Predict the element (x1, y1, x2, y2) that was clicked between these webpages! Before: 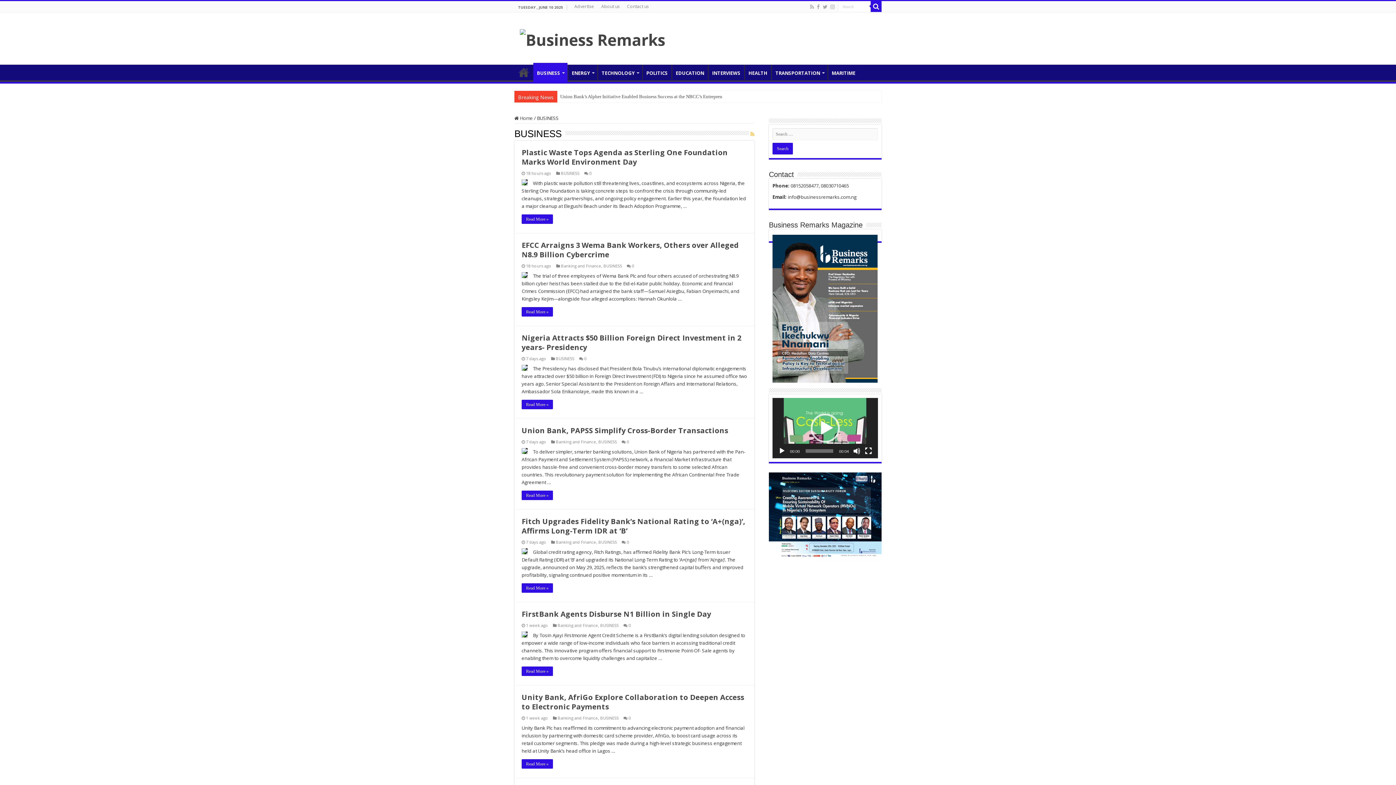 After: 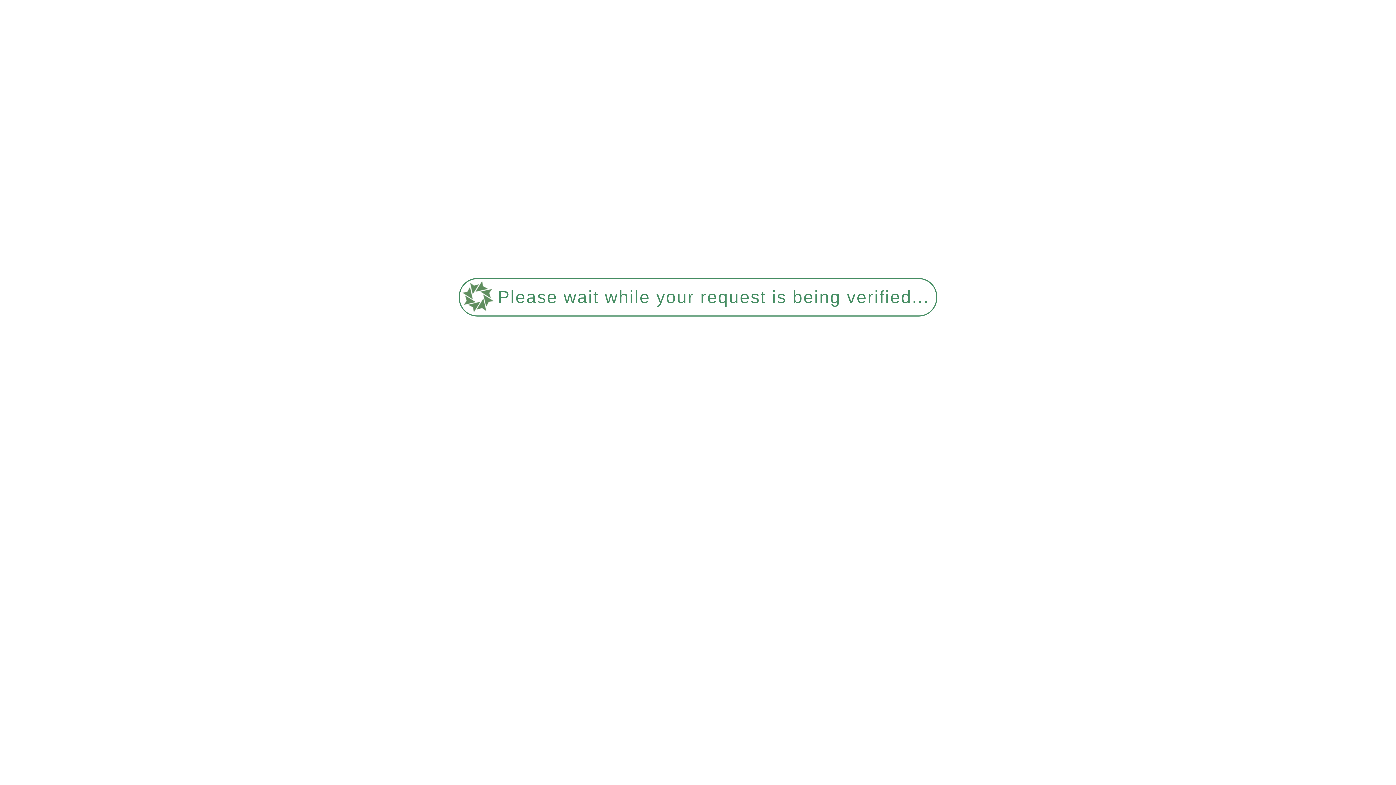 Action: label: TRANSPORTATION bbox: (771, 64, 827, 79)